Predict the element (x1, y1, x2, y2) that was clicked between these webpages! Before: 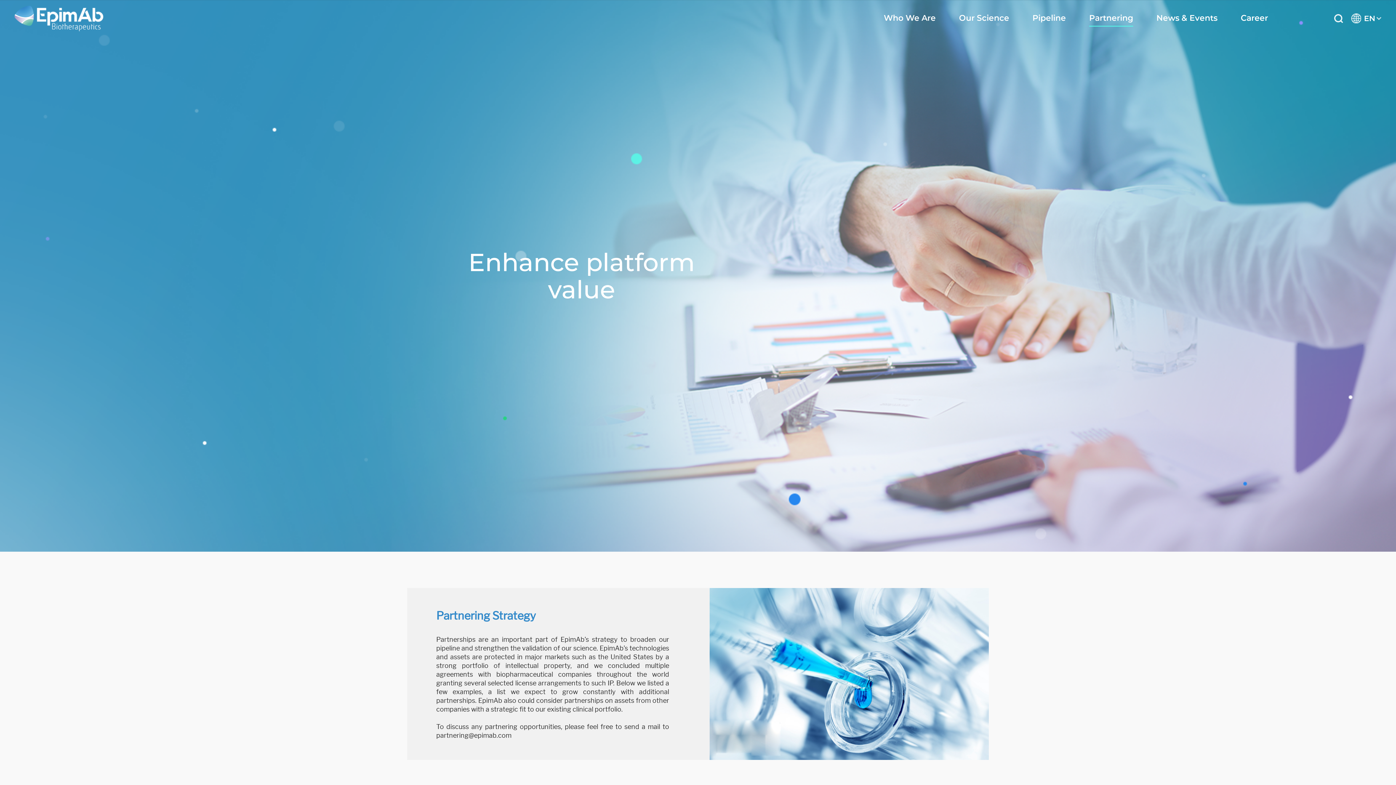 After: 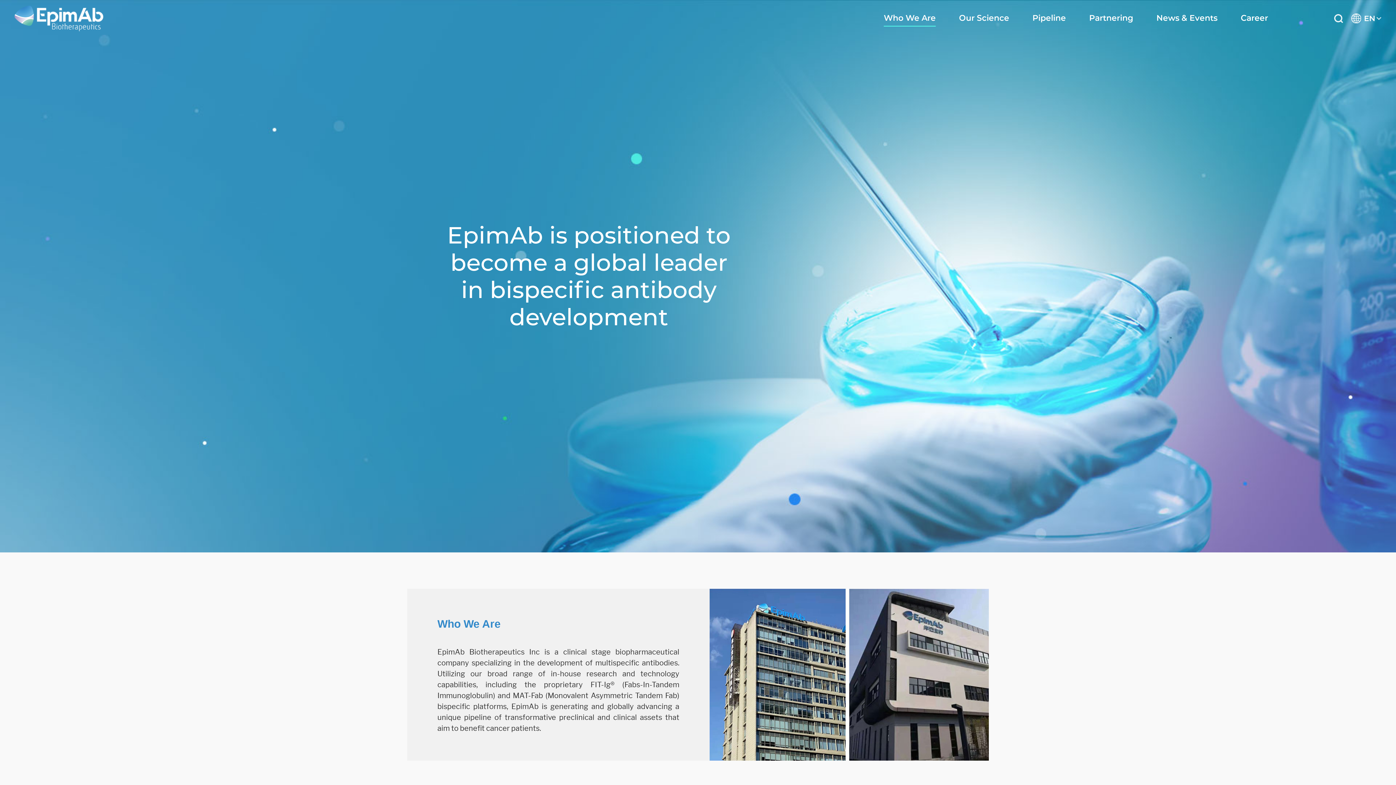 Action: bbox: (884, 13, 936, 26) label: Who We Are